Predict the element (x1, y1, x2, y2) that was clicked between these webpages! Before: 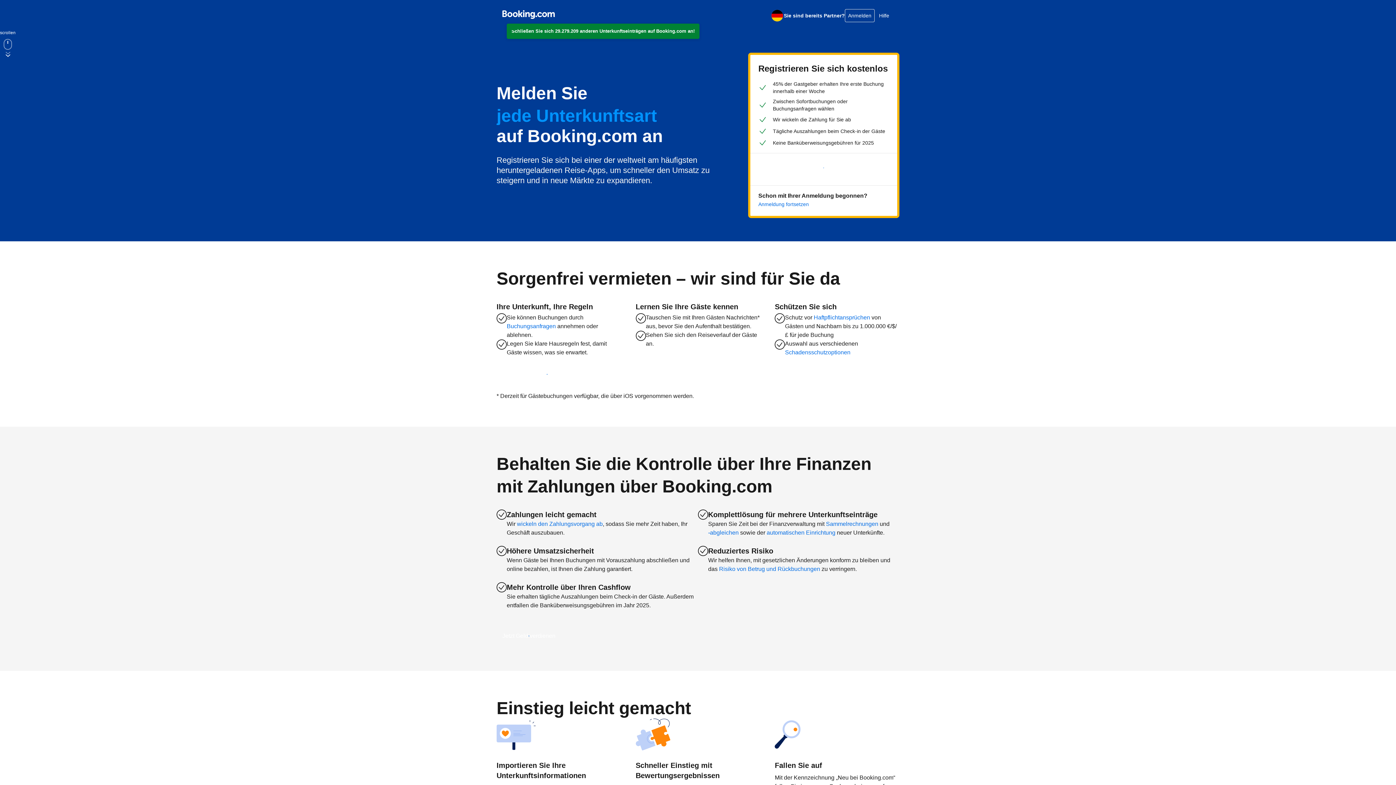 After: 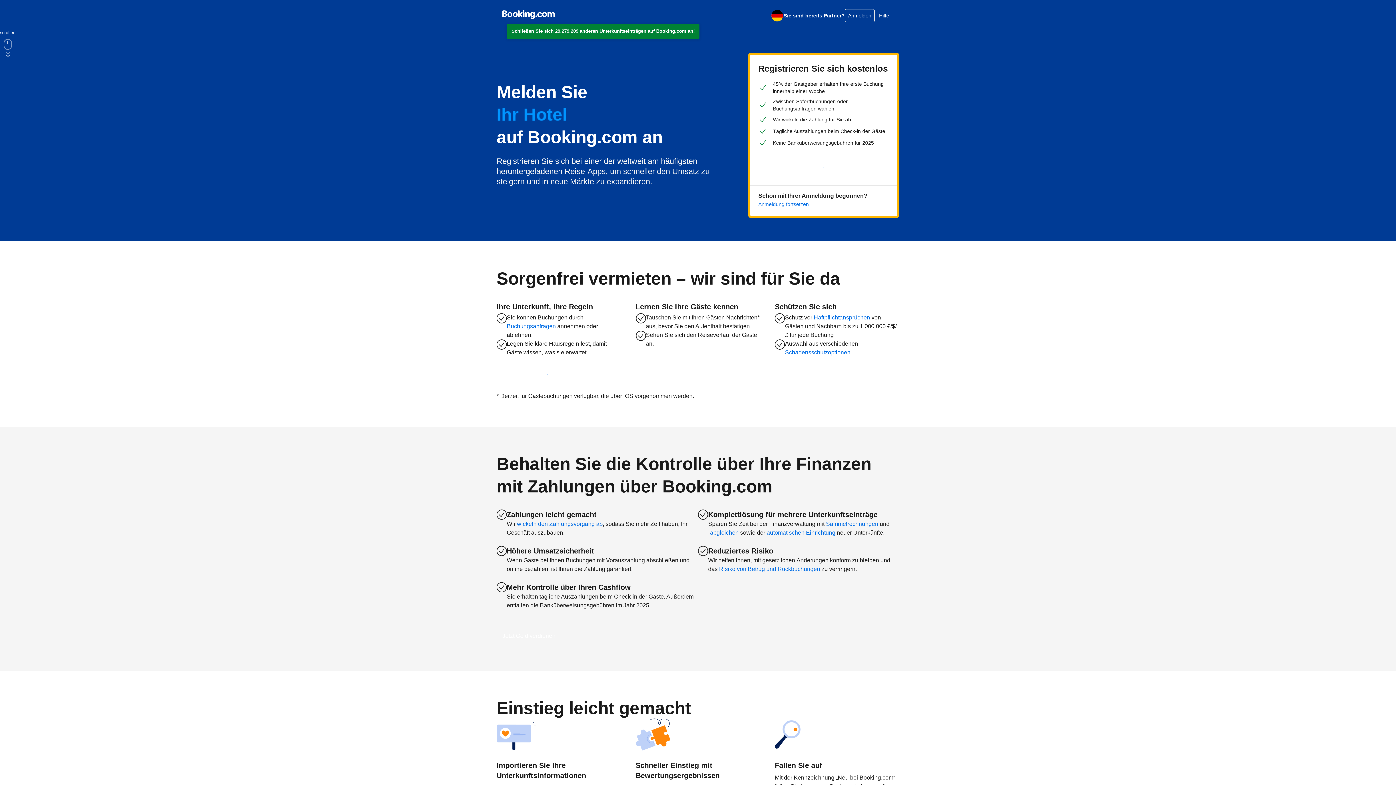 Action: label: -abgleichen bbox: (708, 528, 738, 537)